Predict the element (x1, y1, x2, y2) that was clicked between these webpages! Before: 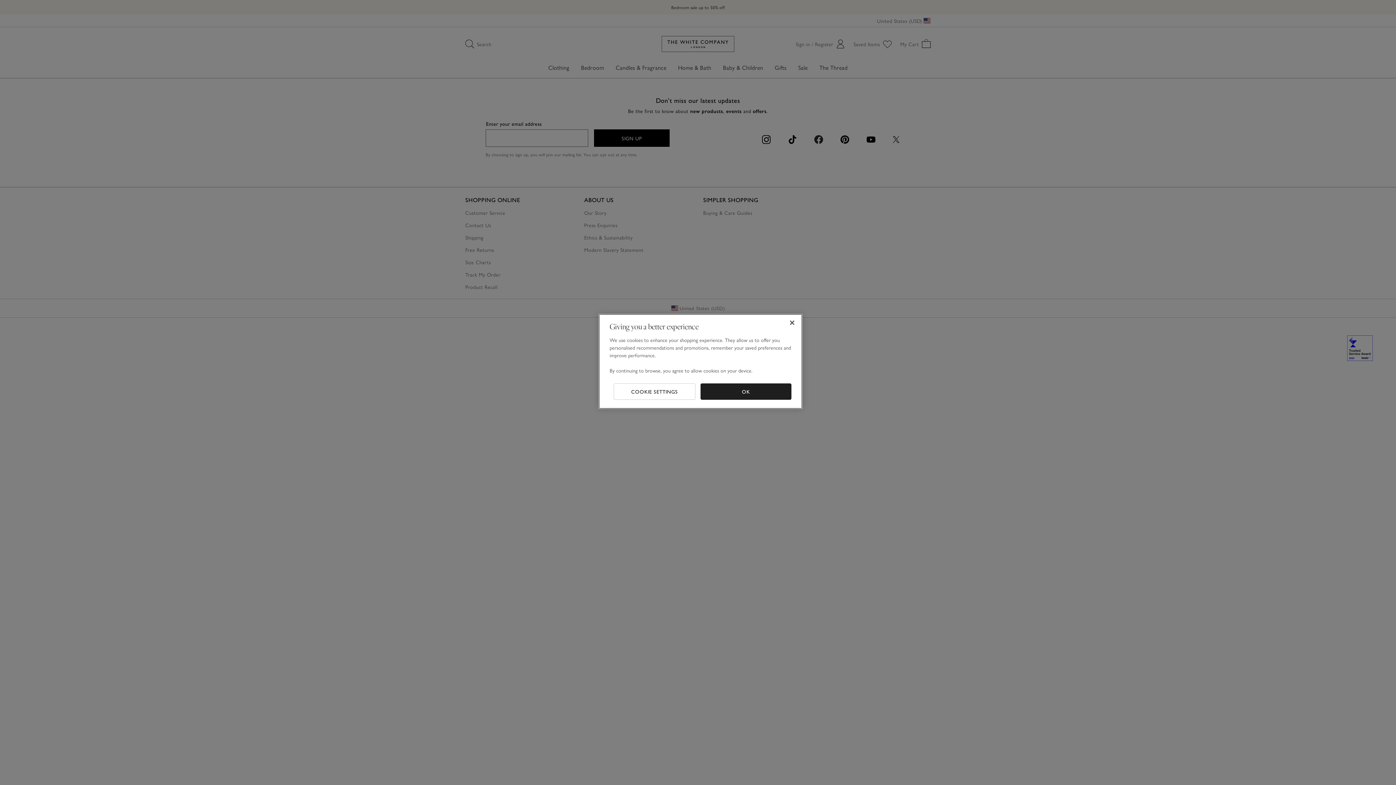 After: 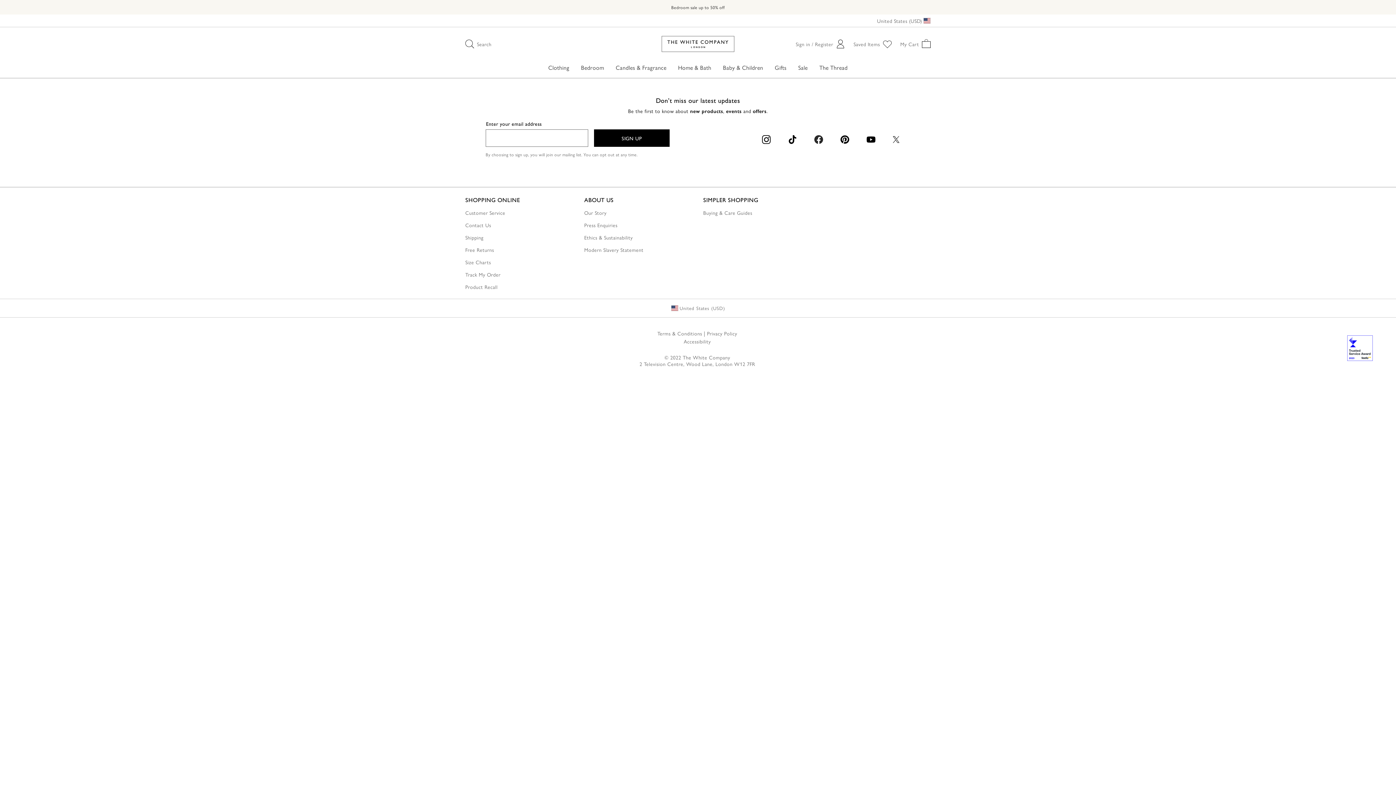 Action: bbox: (700, 383, 791, 400) label: OK